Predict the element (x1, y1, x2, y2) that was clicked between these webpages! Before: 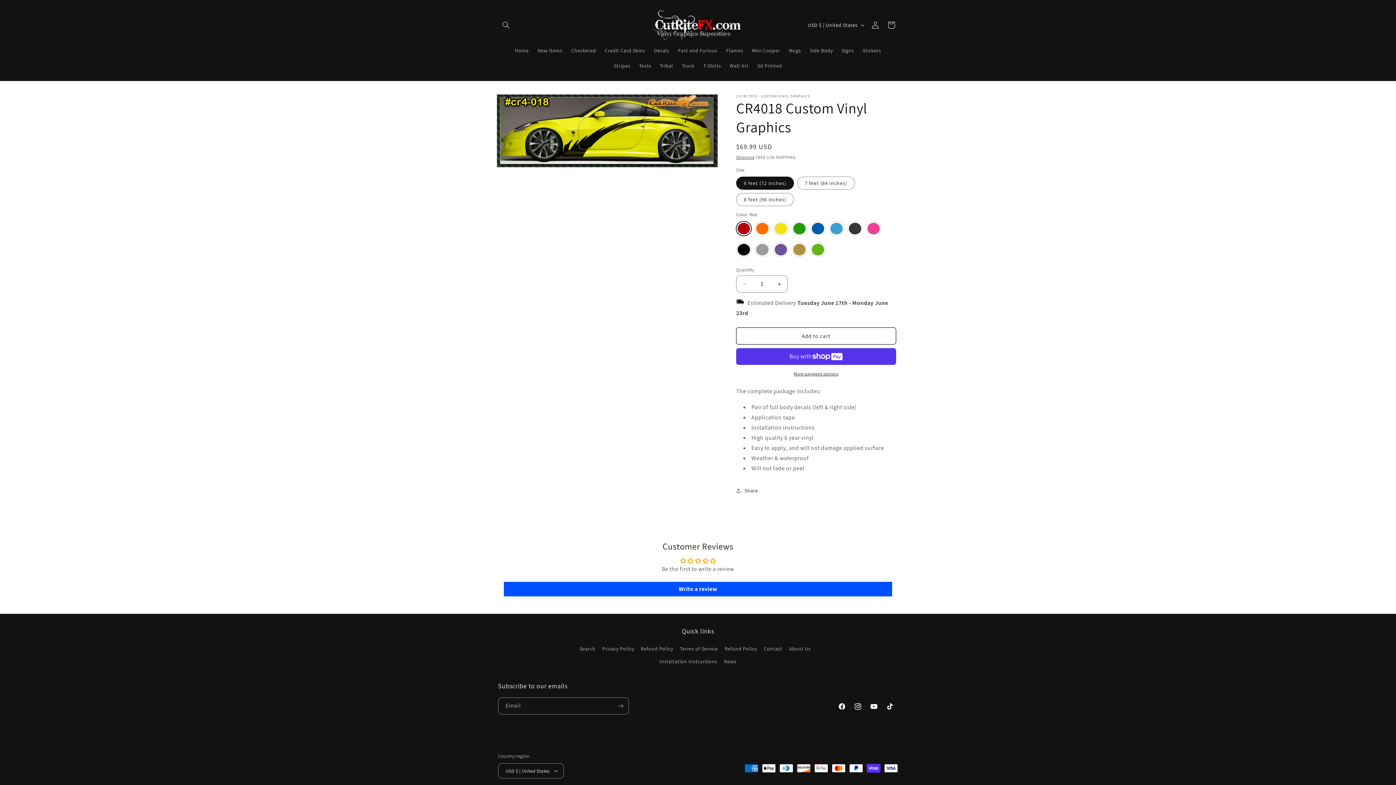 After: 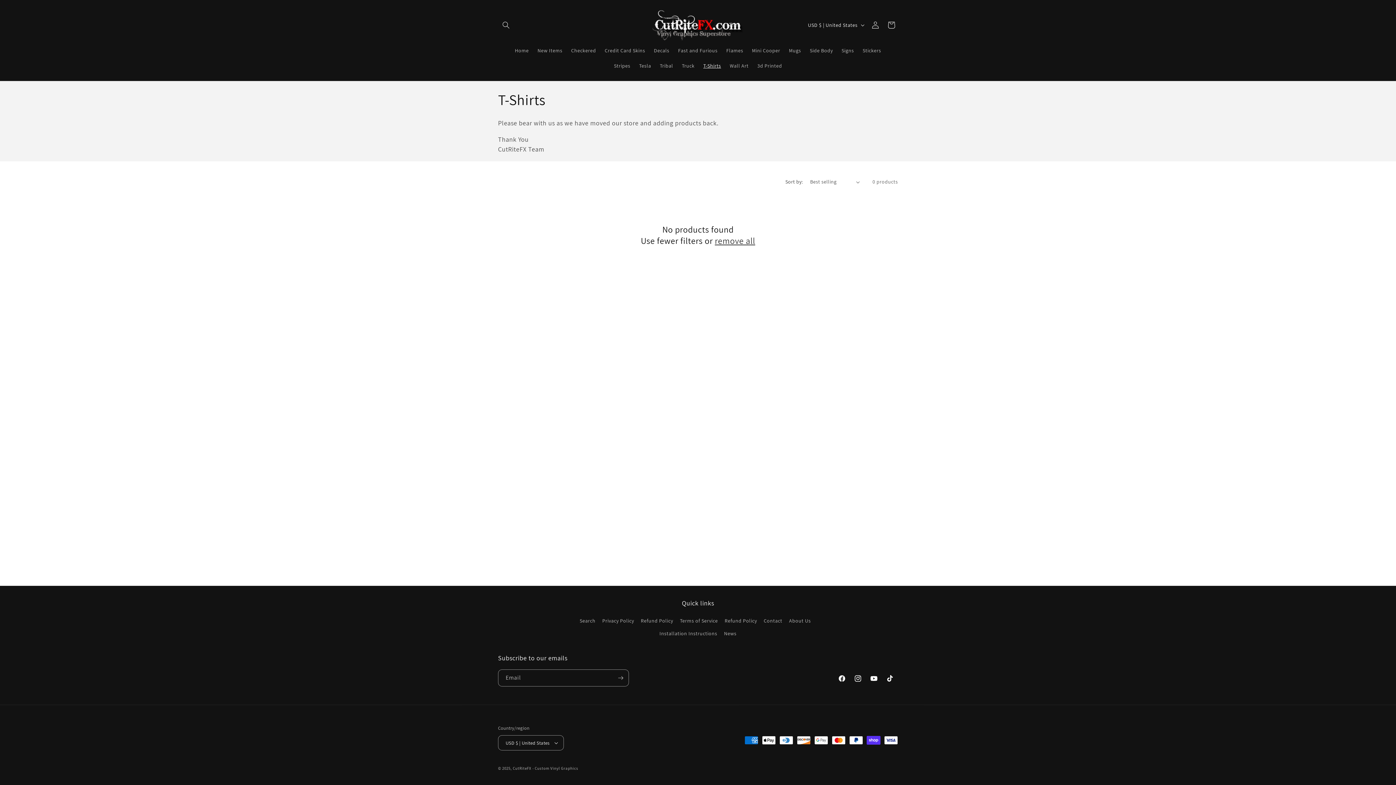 Action: bbox: (699, 58, 725, 73) label: T-Shirts